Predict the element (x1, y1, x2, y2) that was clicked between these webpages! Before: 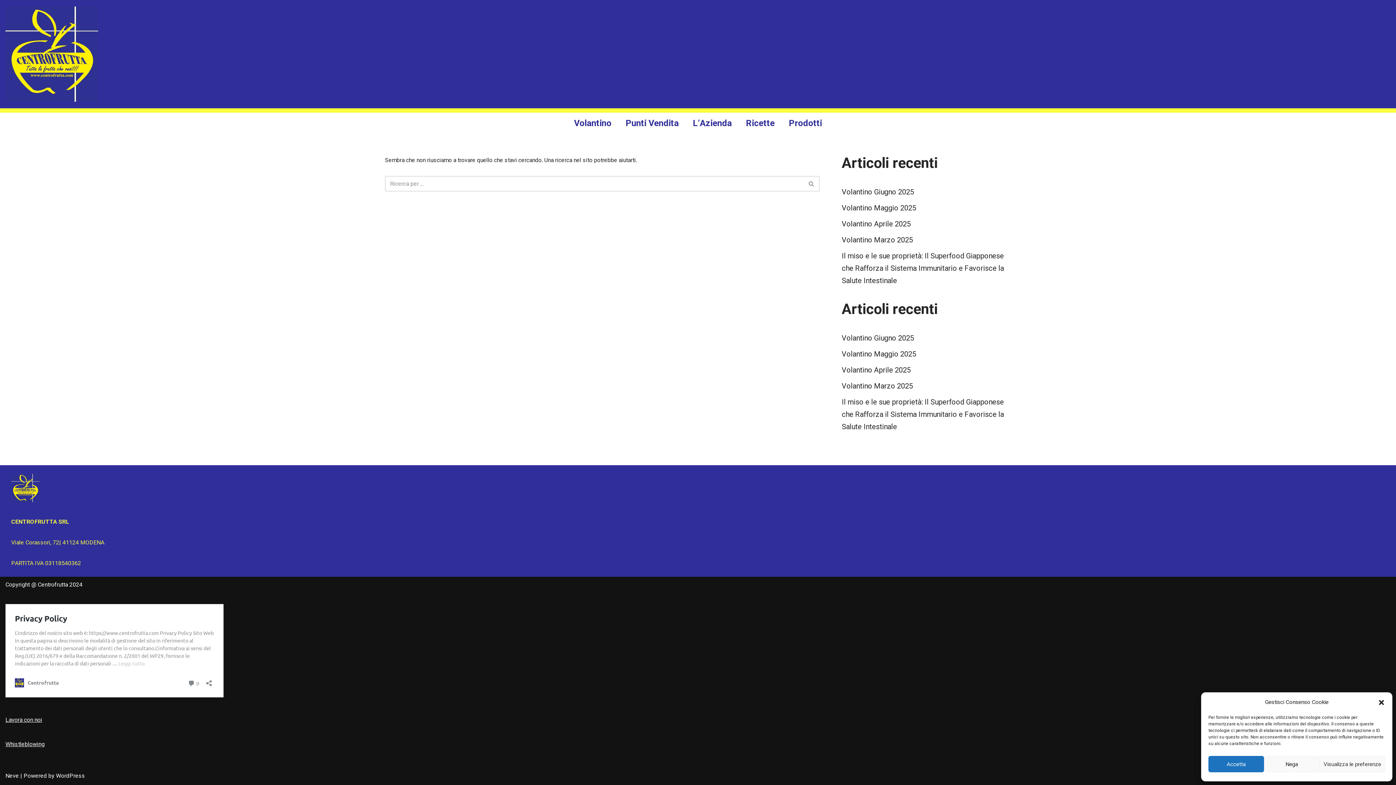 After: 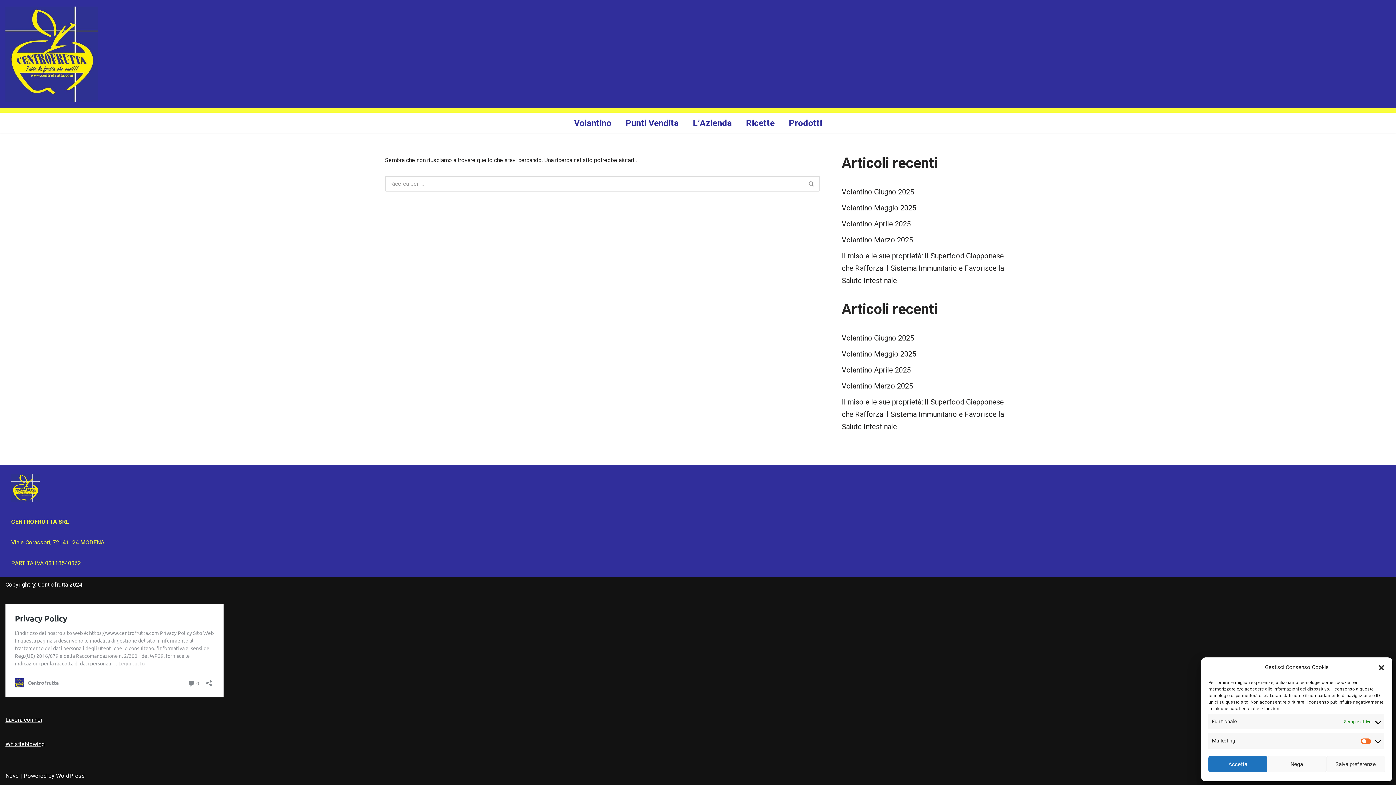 Action: label: Visualizza le preferenze bbox: (1319, 756, 1385, 772)